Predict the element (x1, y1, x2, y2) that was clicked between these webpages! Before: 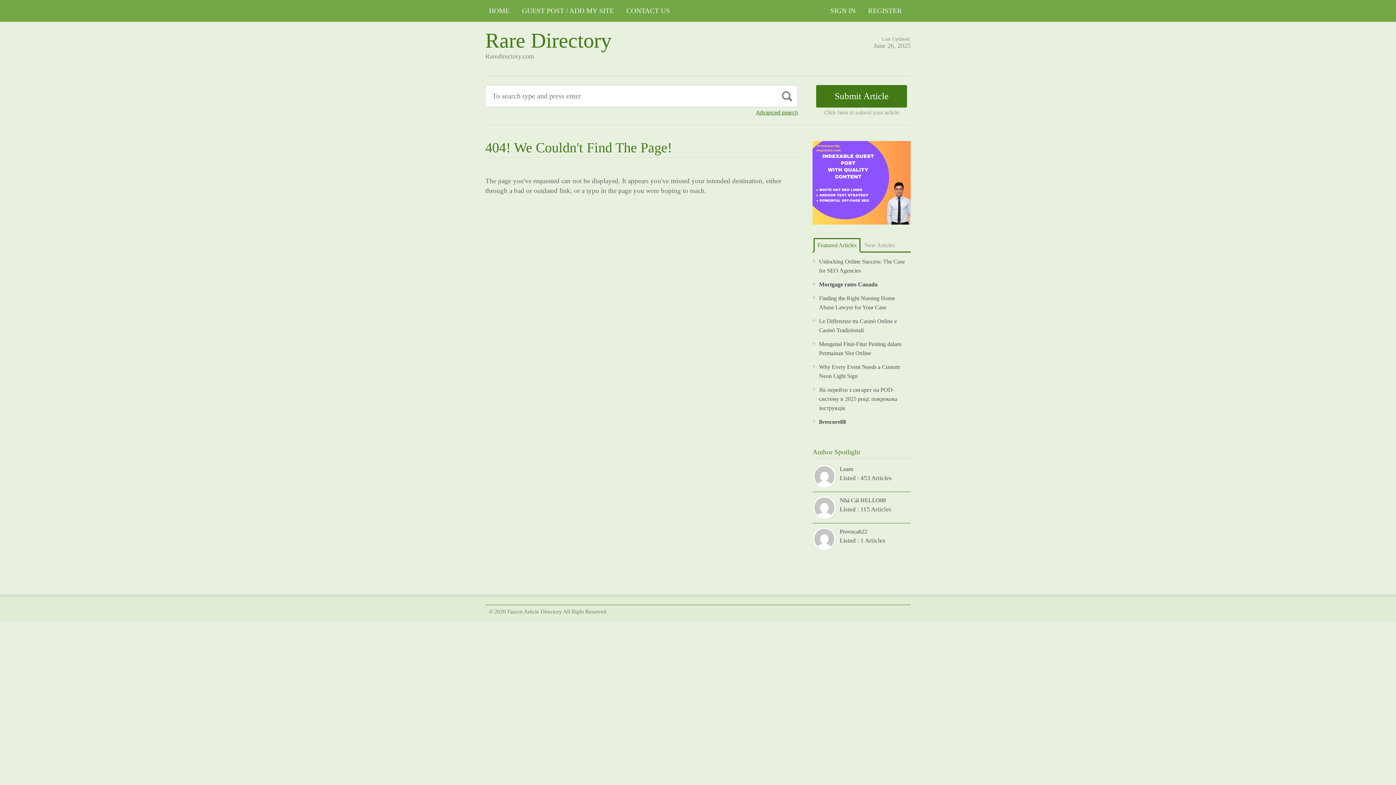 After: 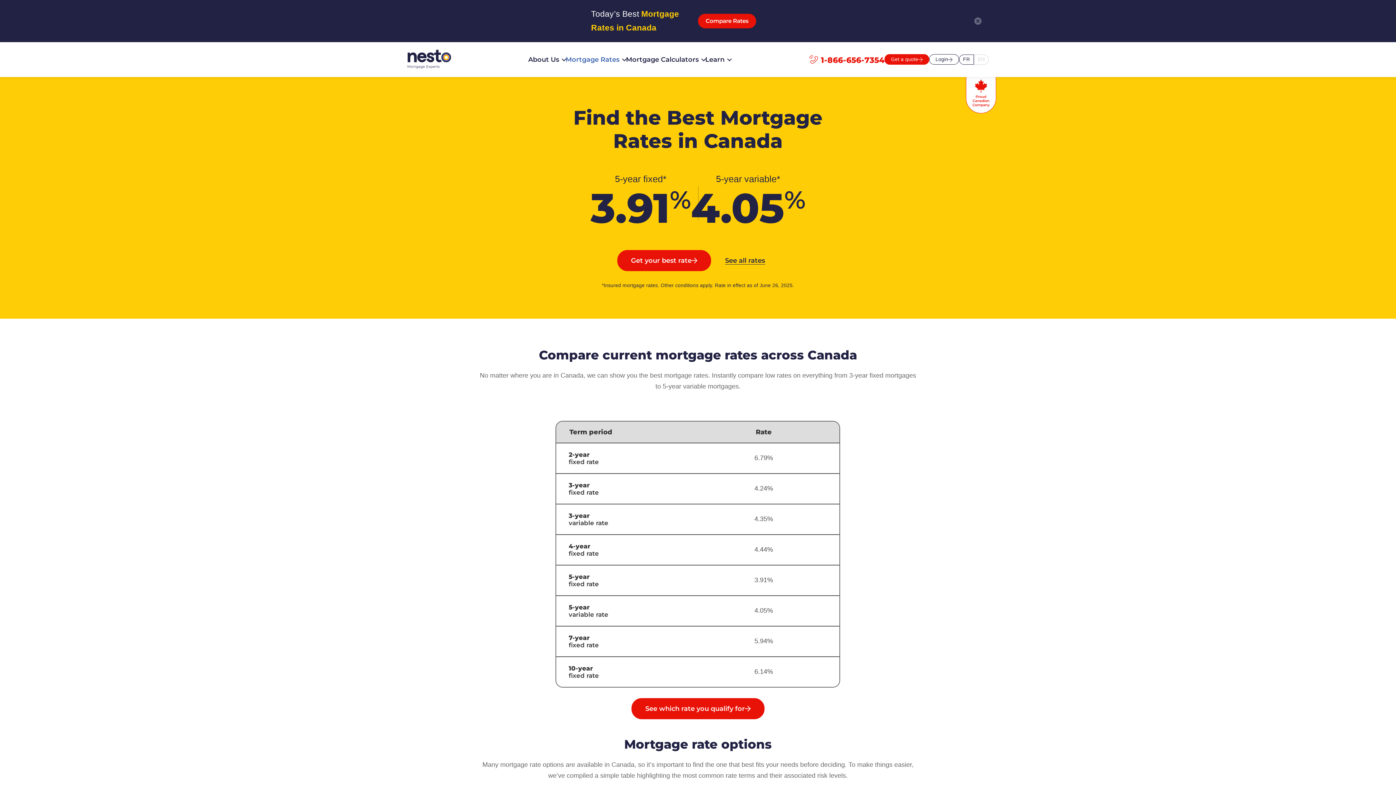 Action: label: Mortgage rates Canada bbox: (819, 281, 877, 287)